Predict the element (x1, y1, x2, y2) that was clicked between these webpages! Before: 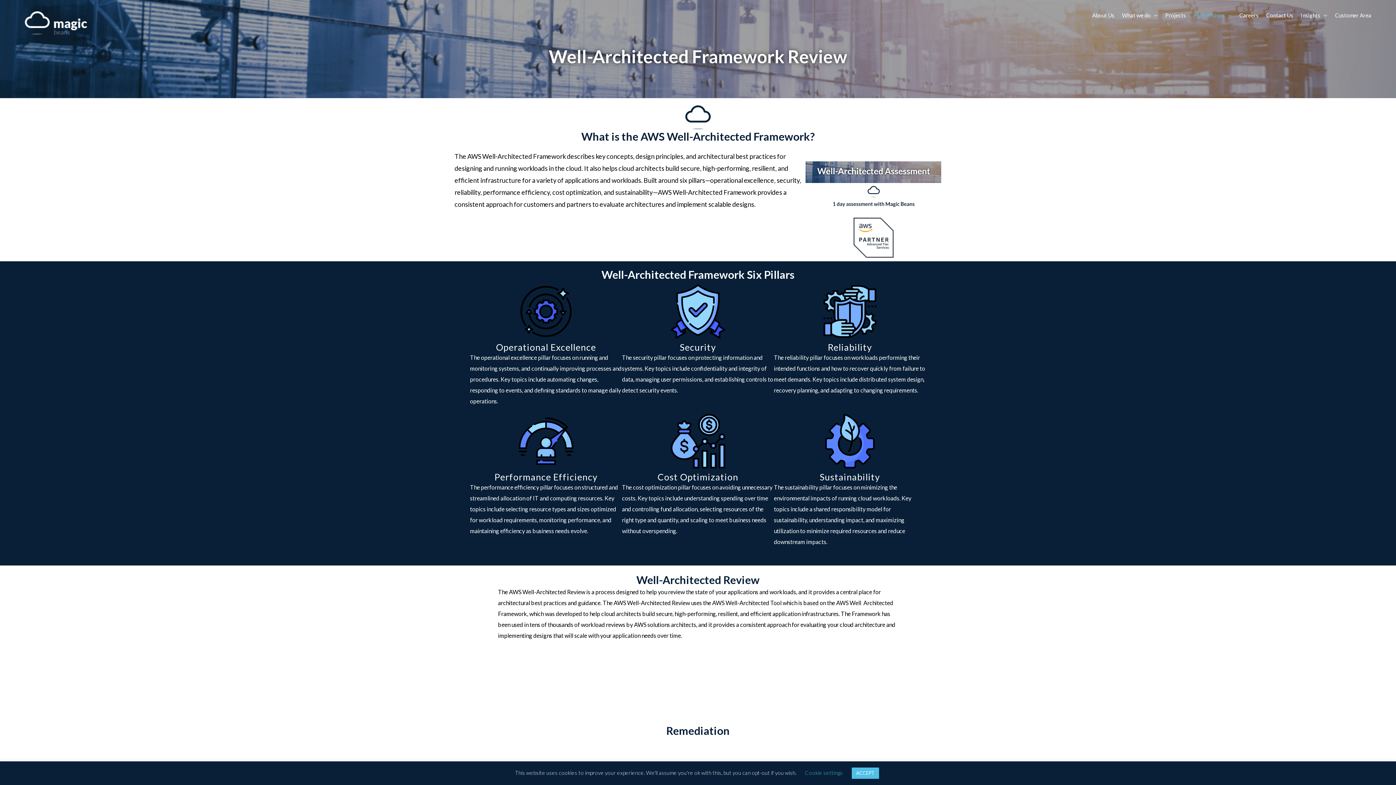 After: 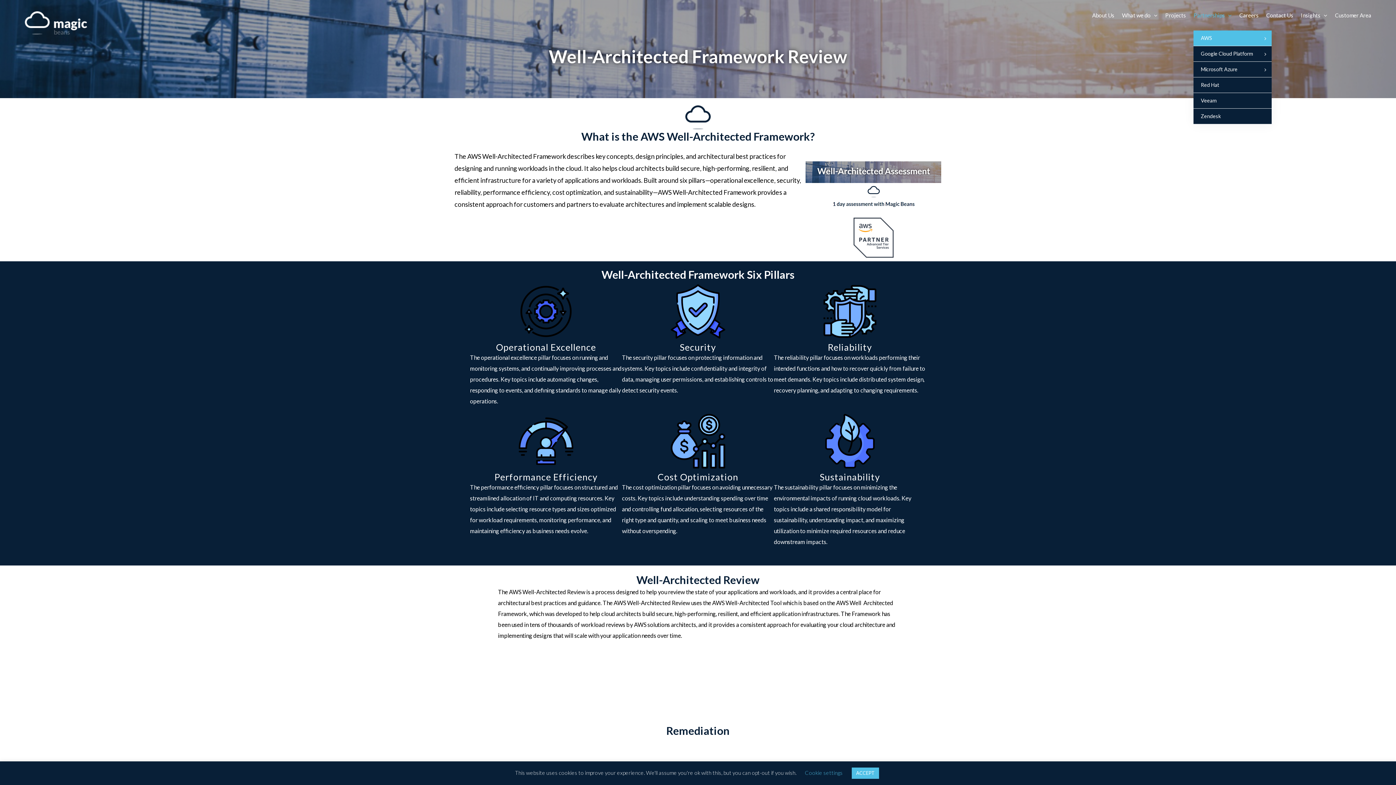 Action: label: Partnerships bbox: (1193, 0, 1232, 30)